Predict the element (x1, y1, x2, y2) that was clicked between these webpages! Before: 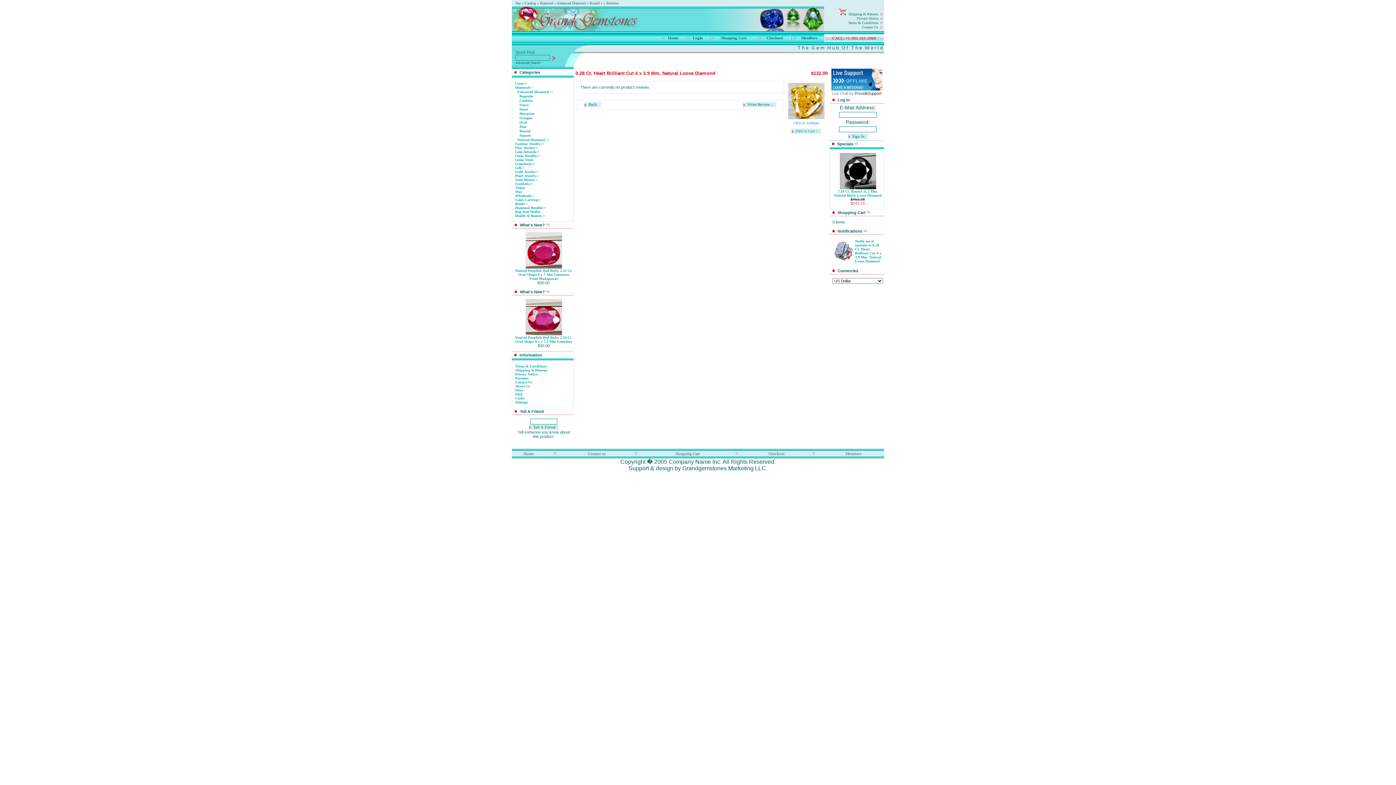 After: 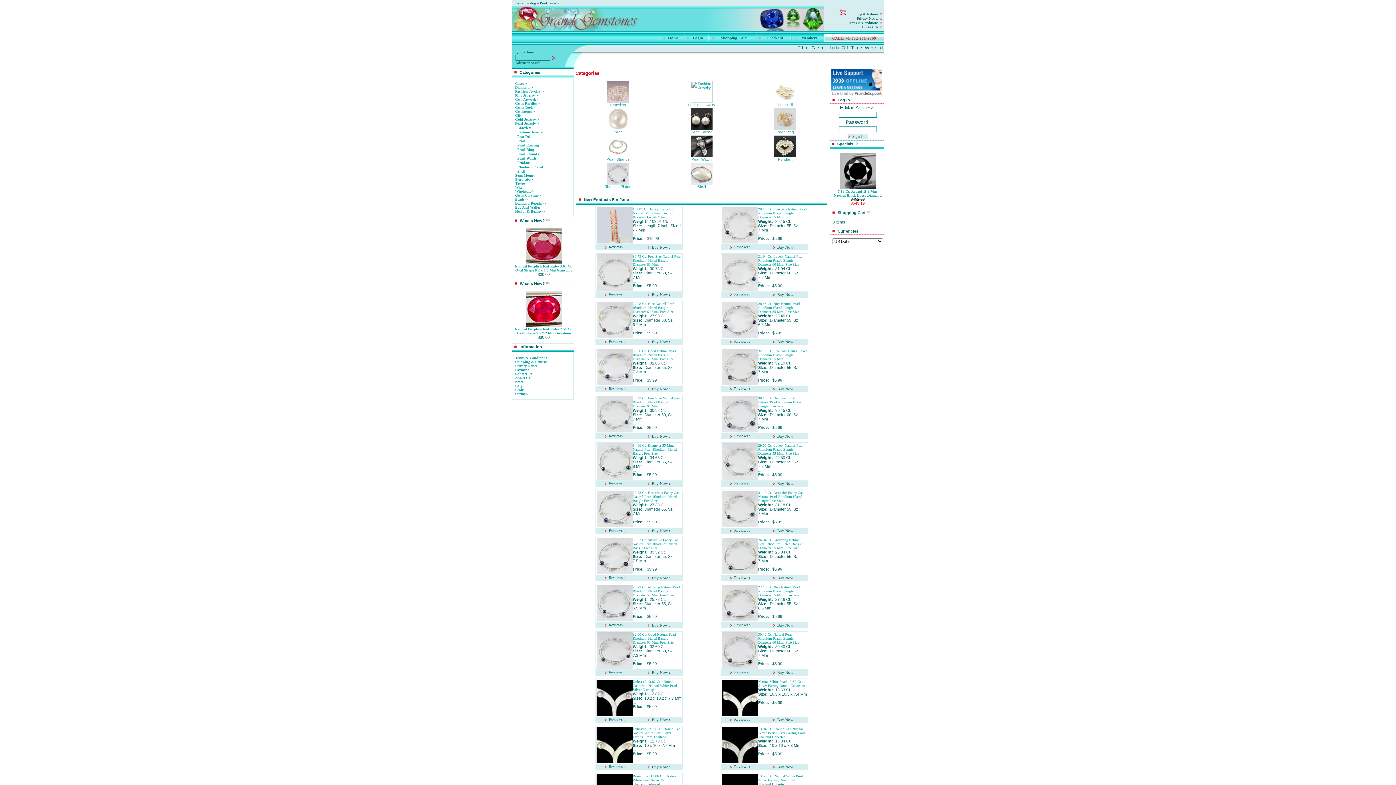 Action: label: Pearl Jewerly-> bbox: (515, 173, 539, 177)